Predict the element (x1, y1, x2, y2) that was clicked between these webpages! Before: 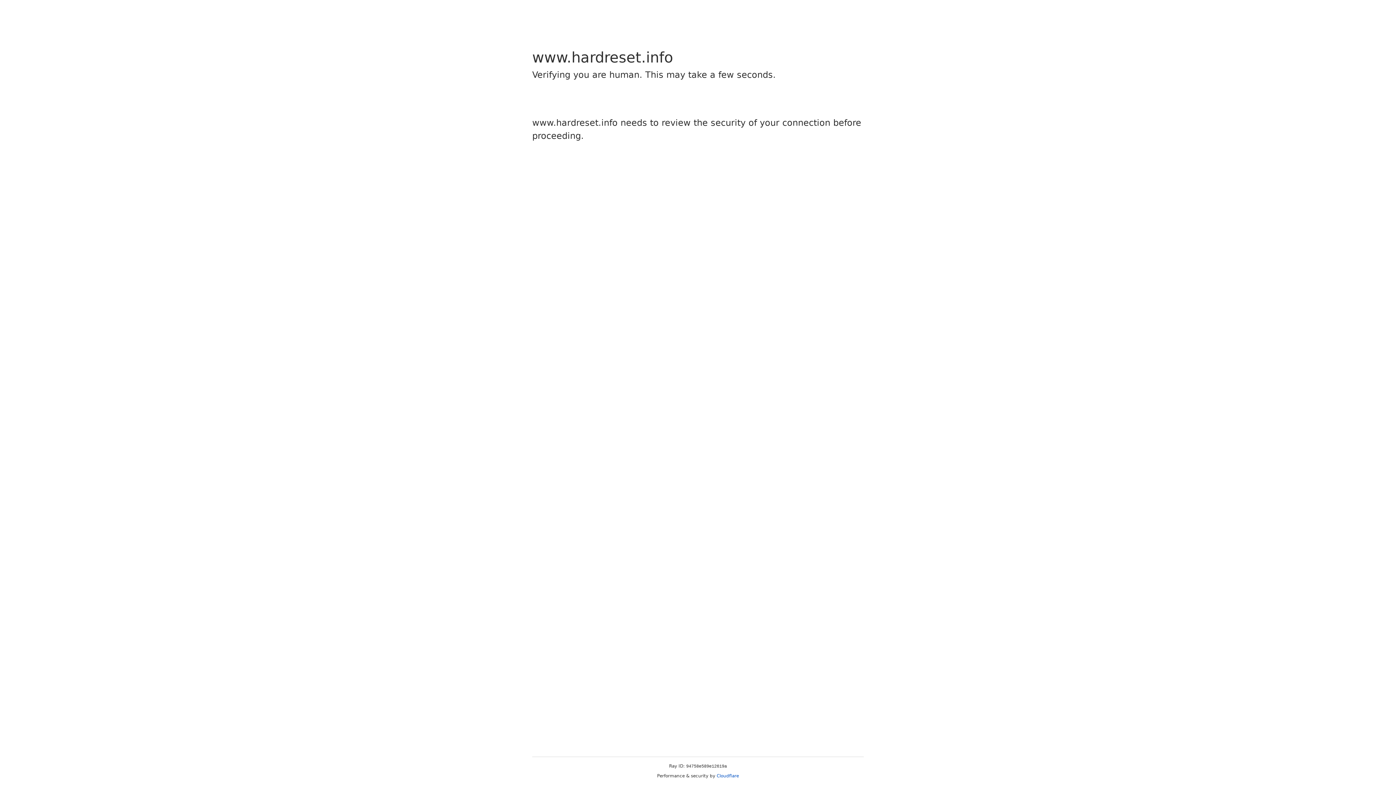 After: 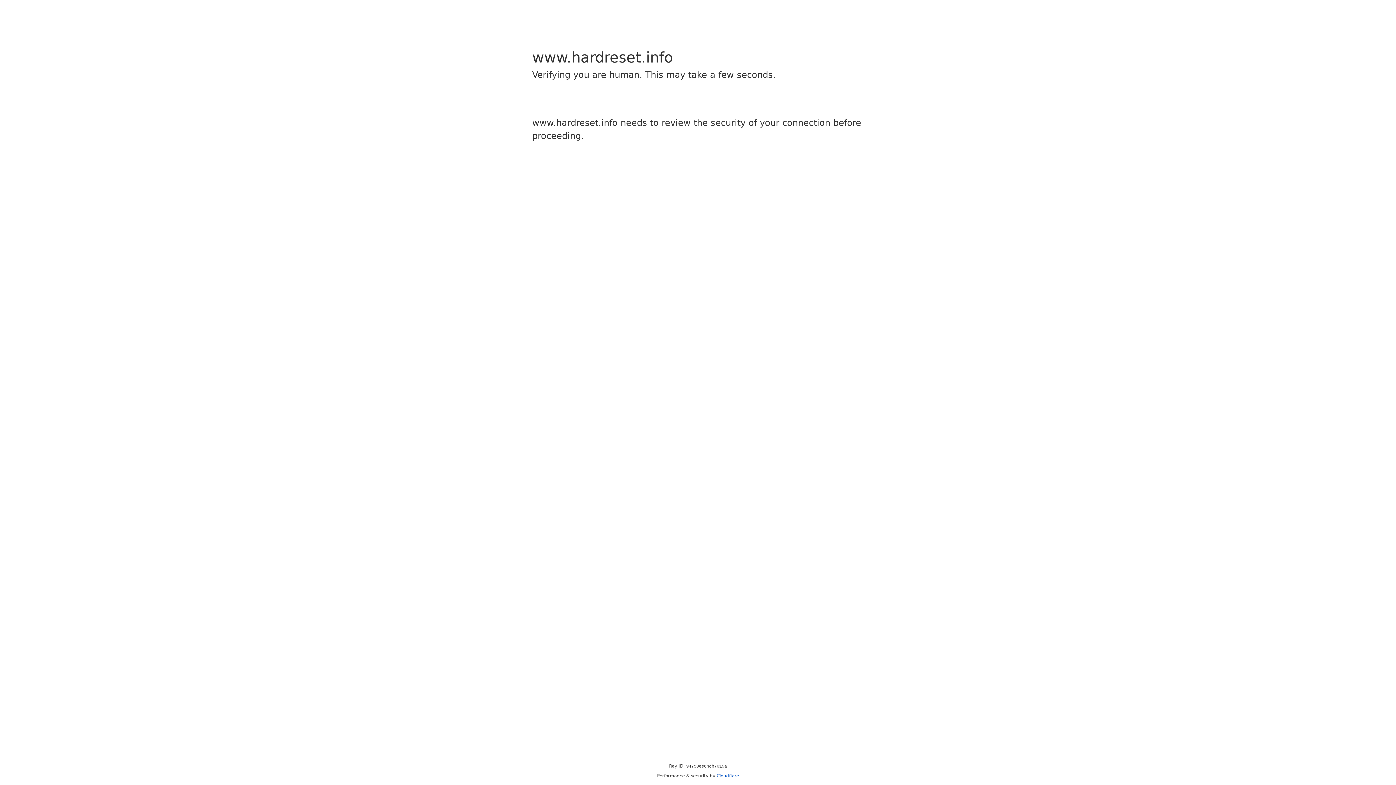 Action: label: Cloudflare bbox: (716, 773, 739, 778)